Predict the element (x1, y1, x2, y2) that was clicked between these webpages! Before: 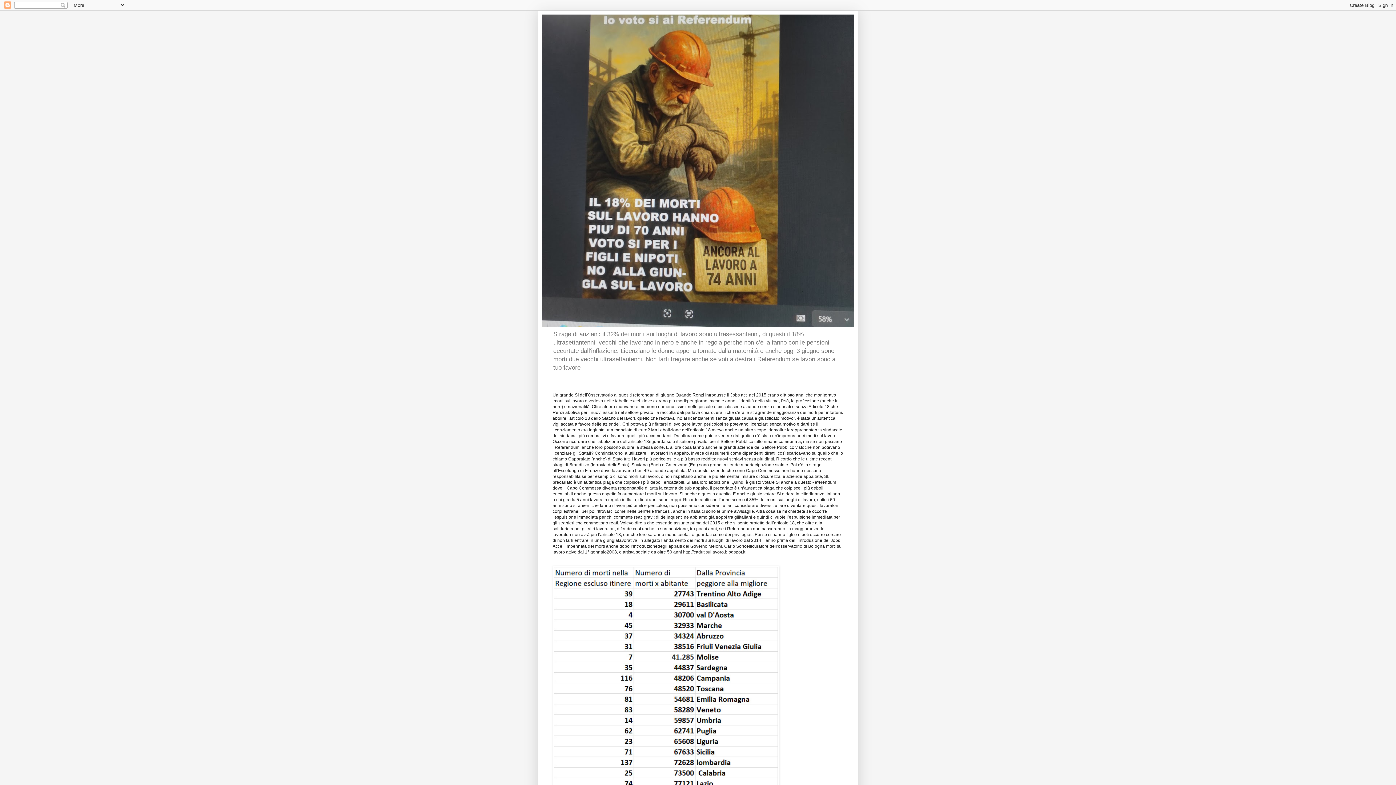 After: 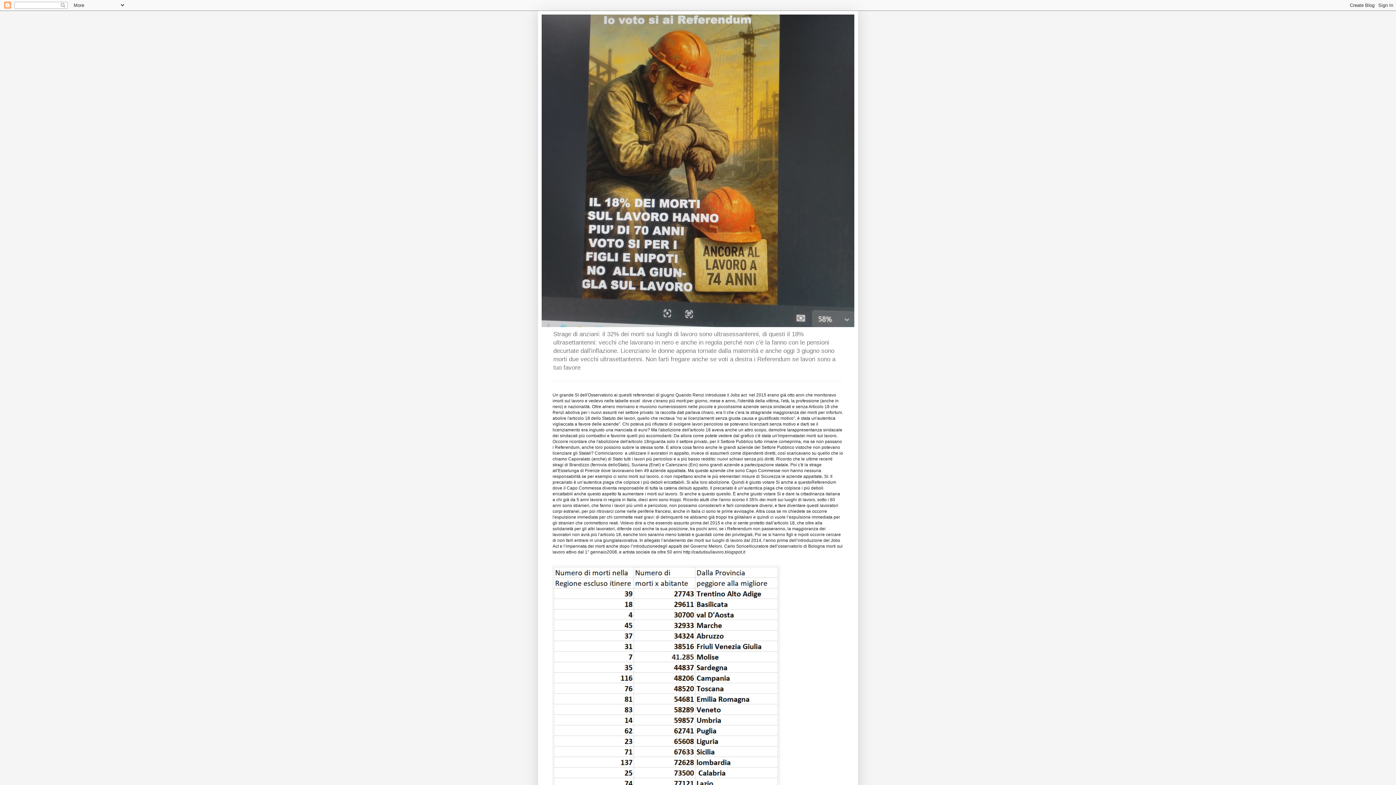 Action: bbox: (541, 14, 854, 327)